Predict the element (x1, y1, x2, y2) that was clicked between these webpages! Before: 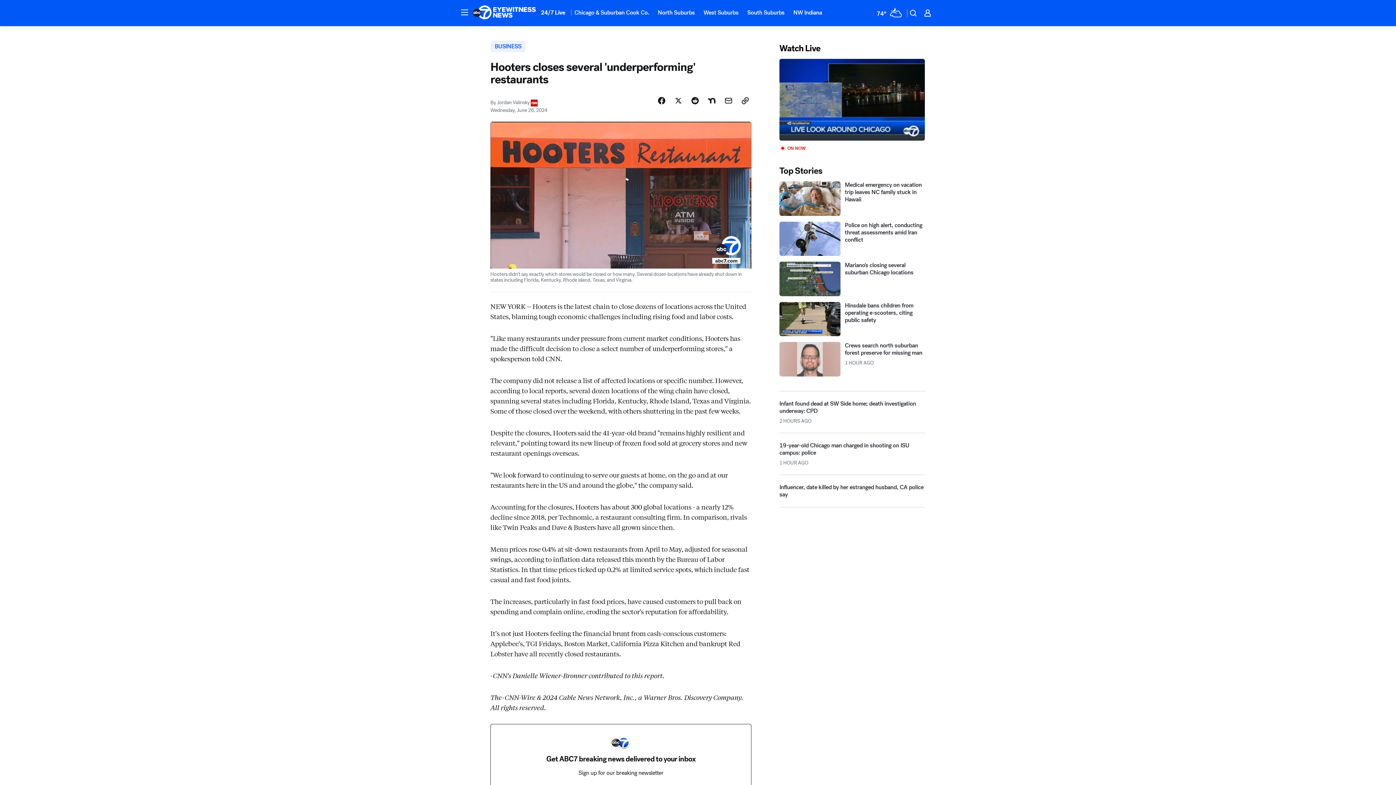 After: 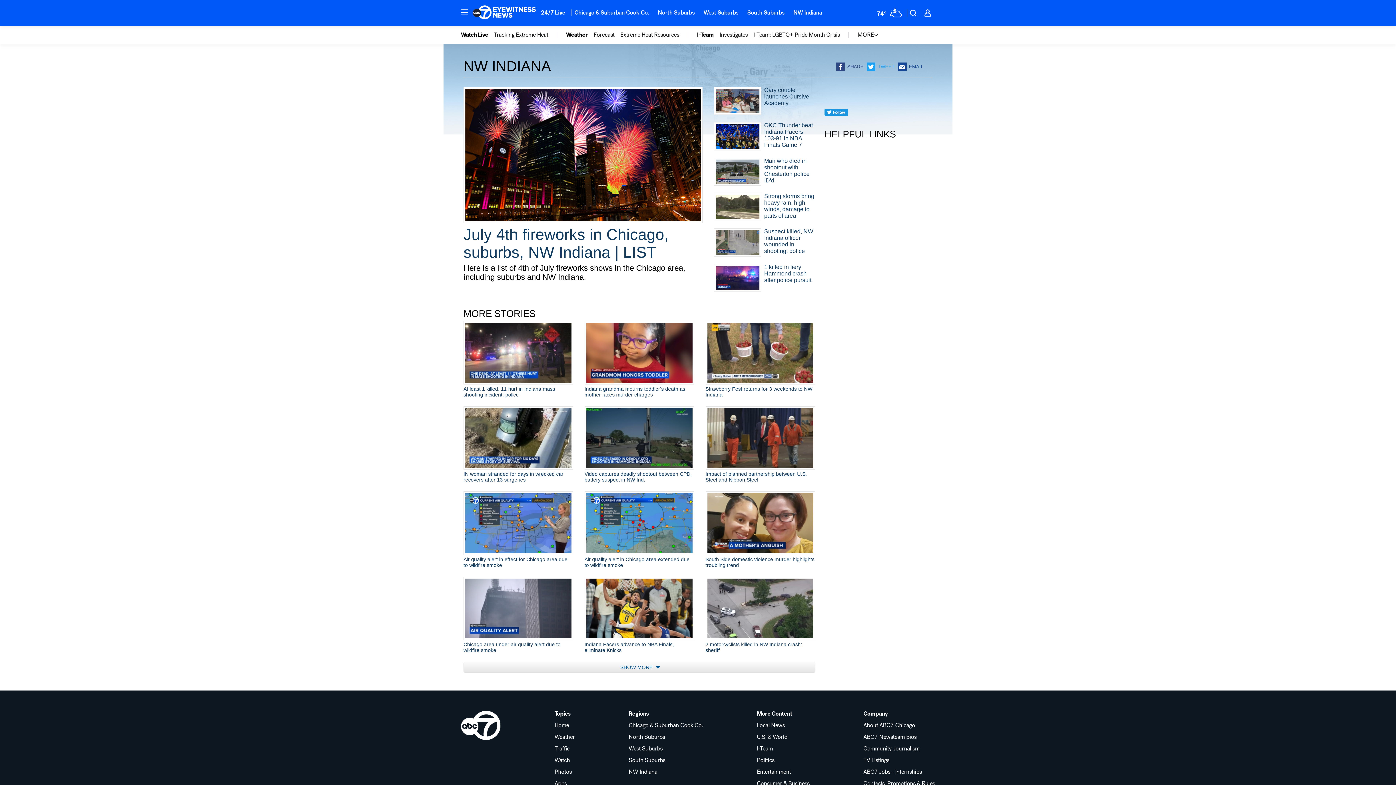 Action: bbox: (789, 4, 826, 20) label: NW Indiana